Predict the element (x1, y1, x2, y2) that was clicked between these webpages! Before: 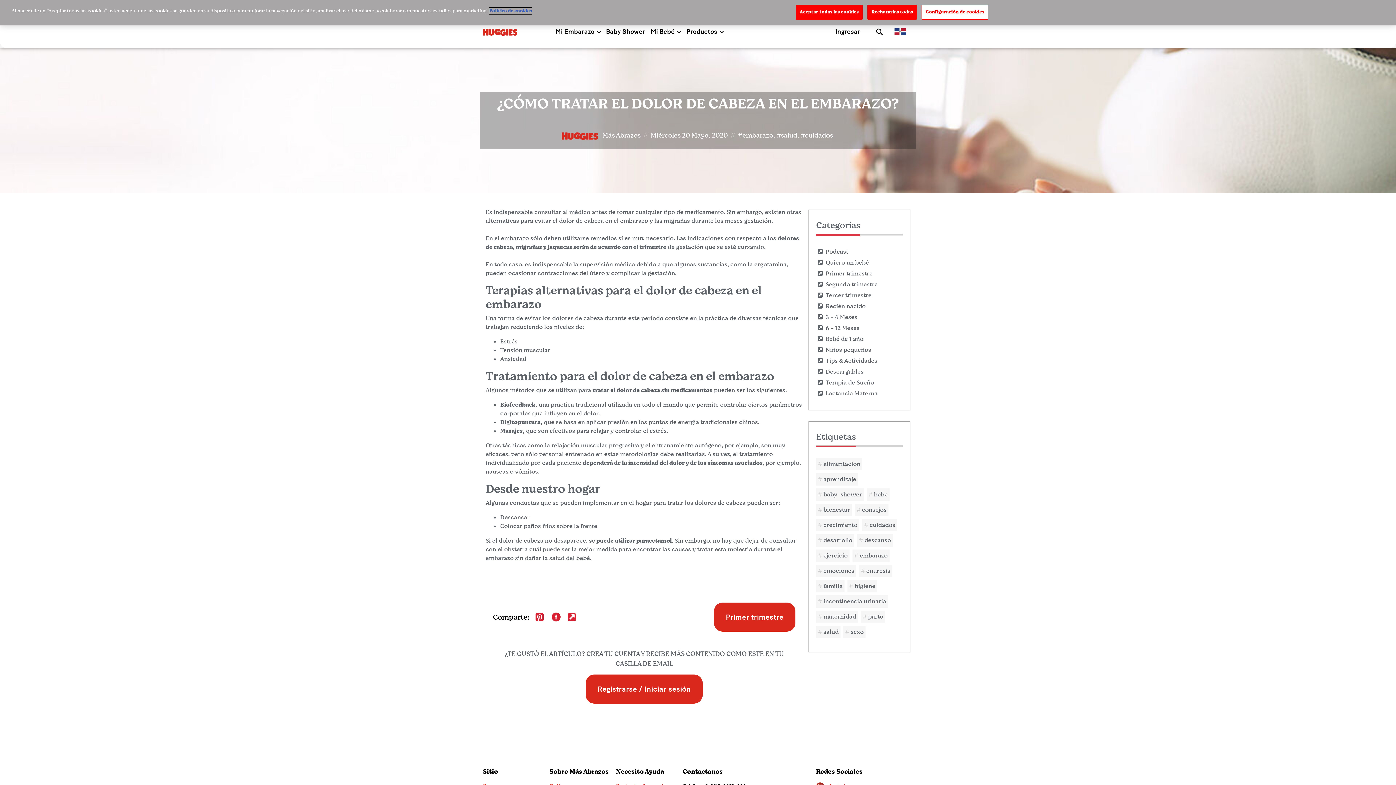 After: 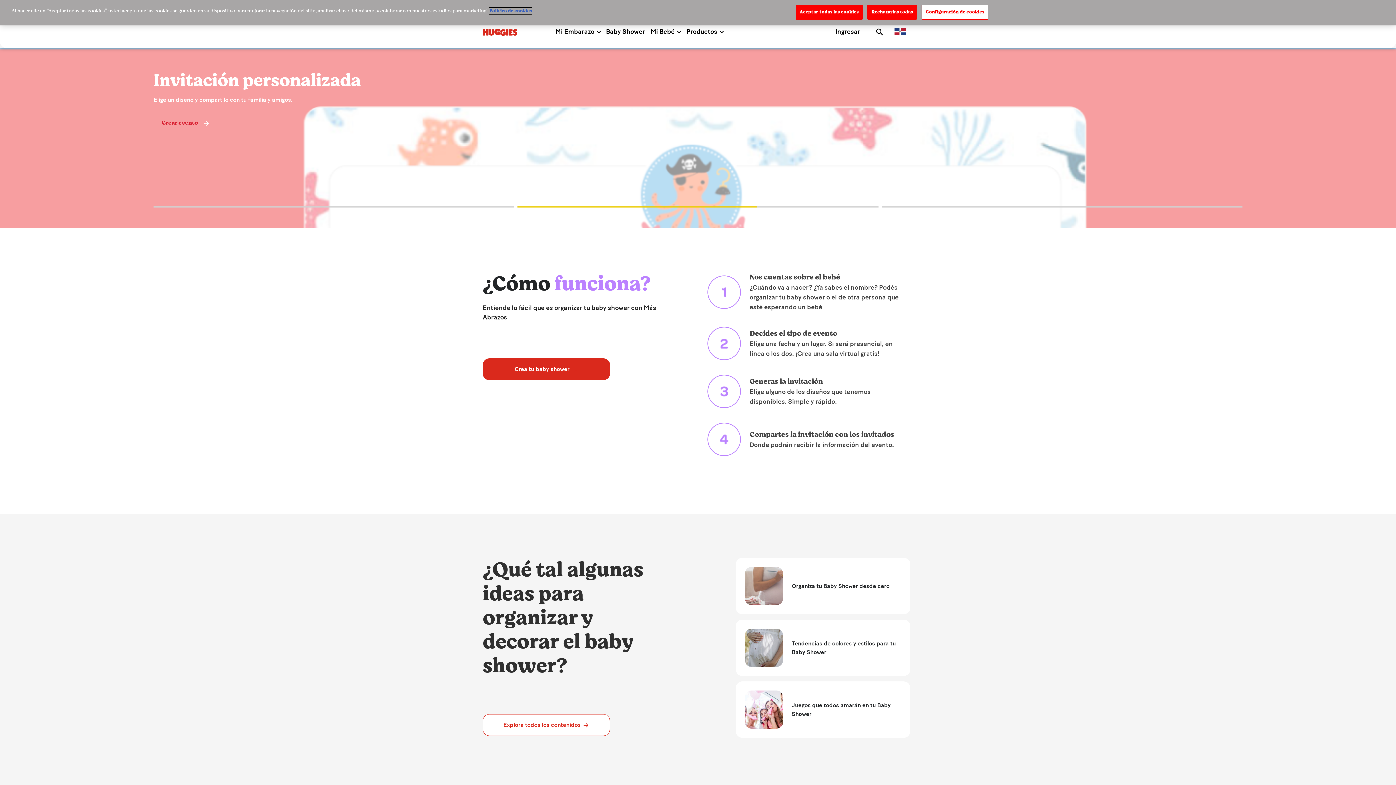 Action: label: Baby Shower bbox: (605, 15, 645, 48)